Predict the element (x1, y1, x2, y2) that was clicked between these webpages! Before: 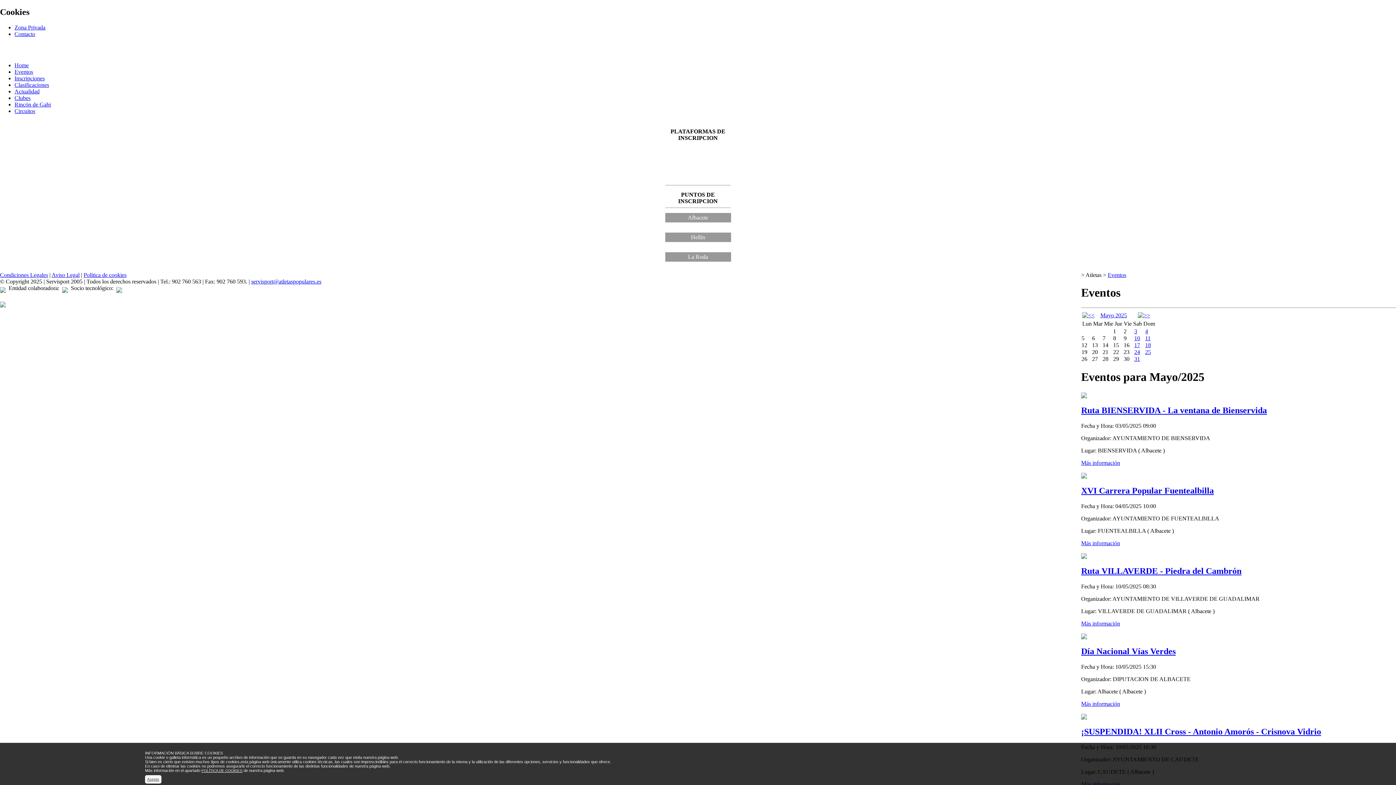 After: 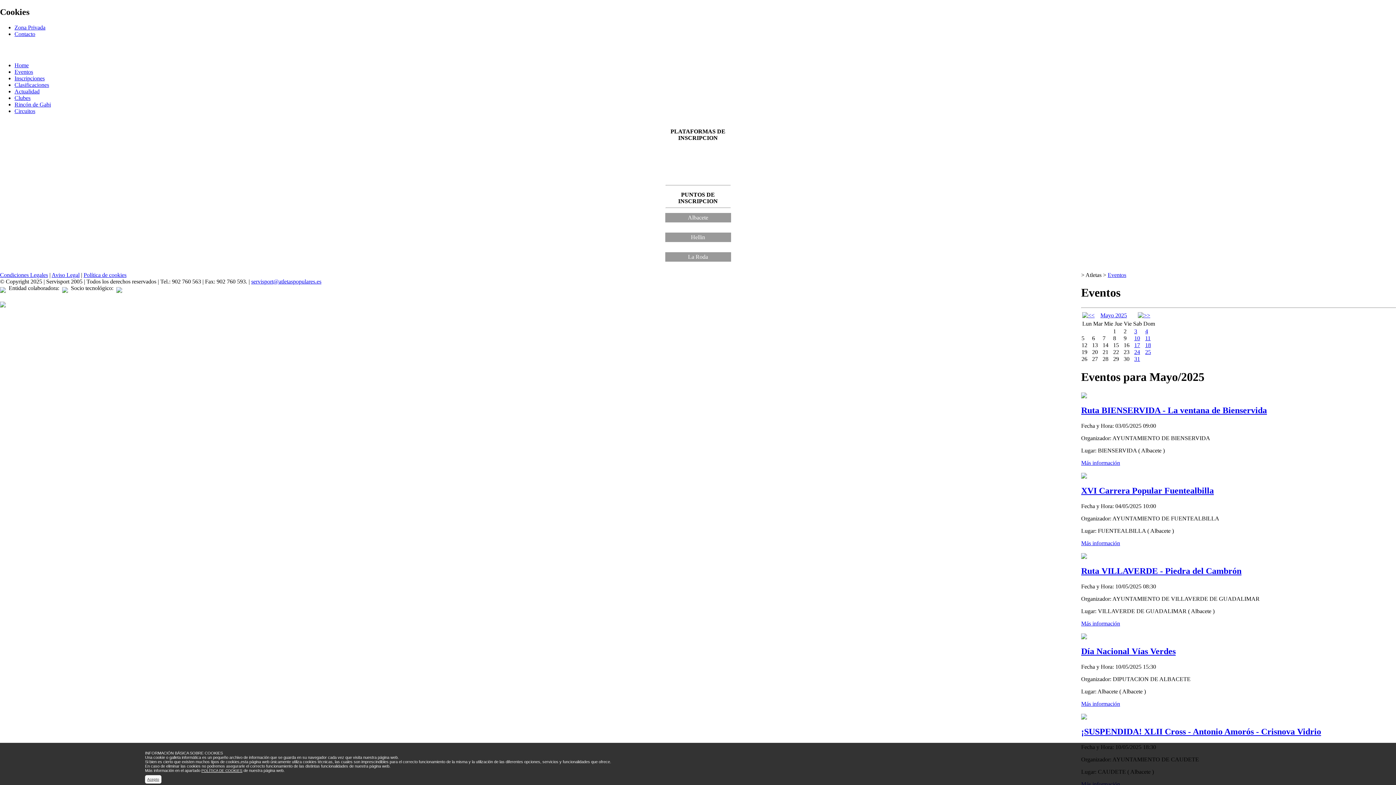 Action: bbox: (62, 285, 68, 291)